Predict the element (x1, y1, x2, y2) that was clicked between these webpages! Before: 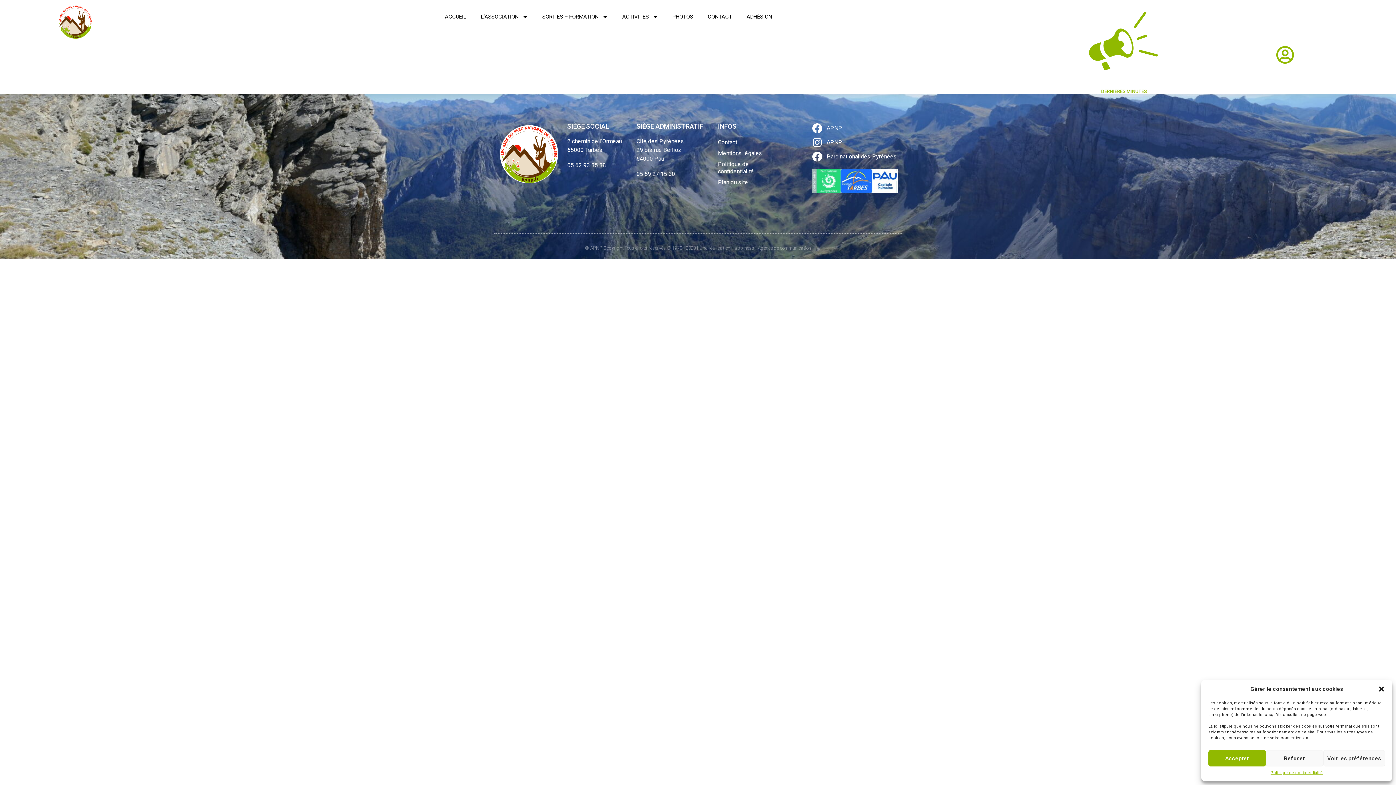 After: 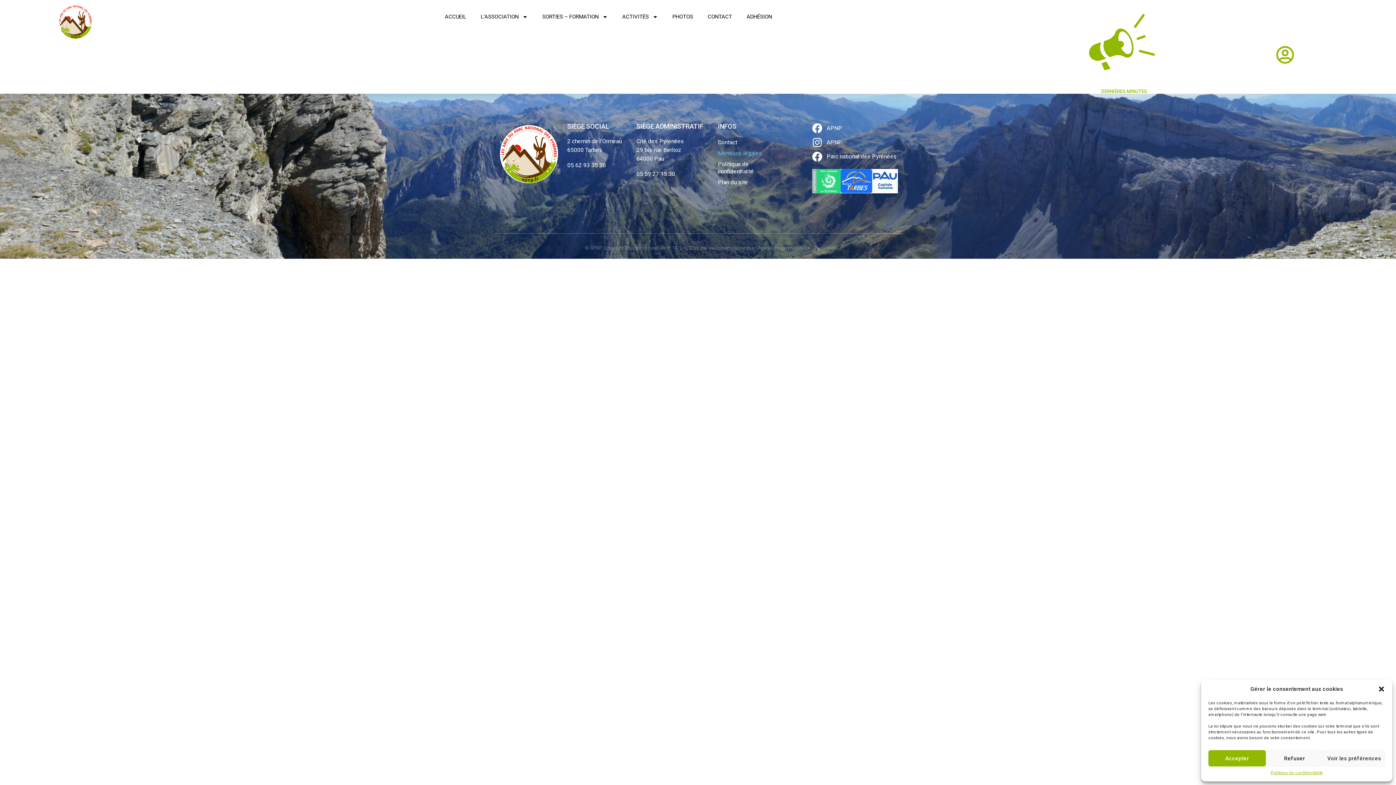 Action: bbox: (718, 147, 781, 158) label: Mentions légales